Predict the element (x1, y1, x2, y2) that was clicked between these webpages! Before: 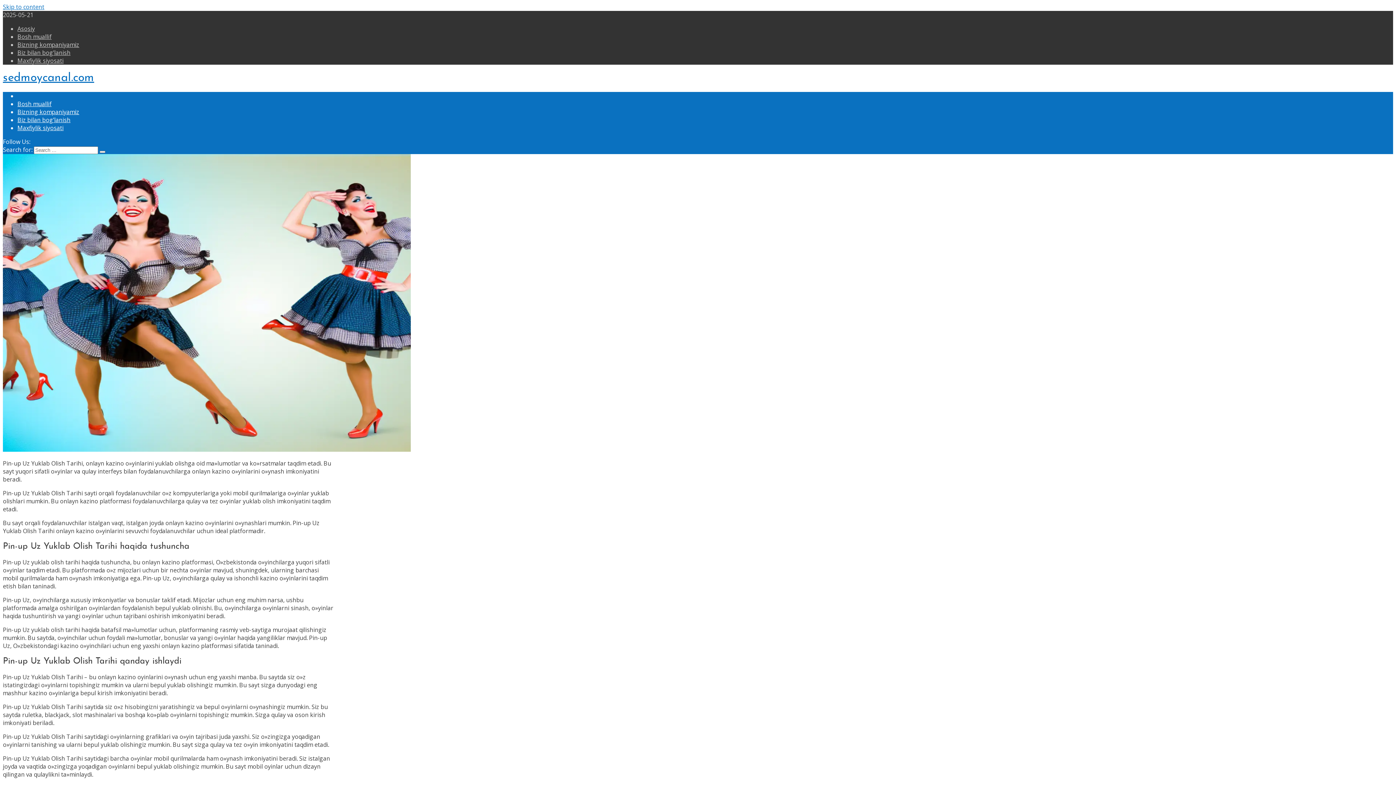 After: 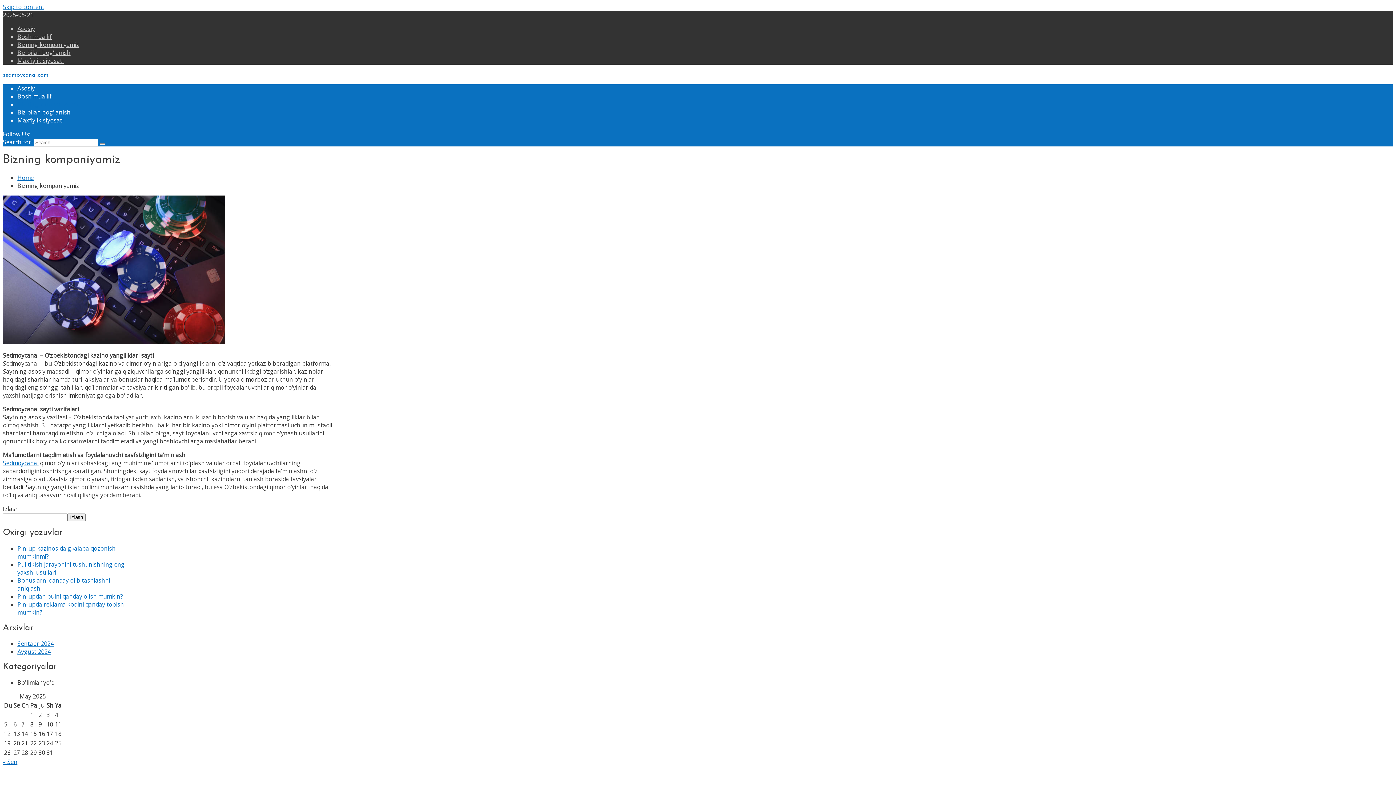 Action: label: Bizning kompaniyamiz bbox: (17, 107, 79, 115)